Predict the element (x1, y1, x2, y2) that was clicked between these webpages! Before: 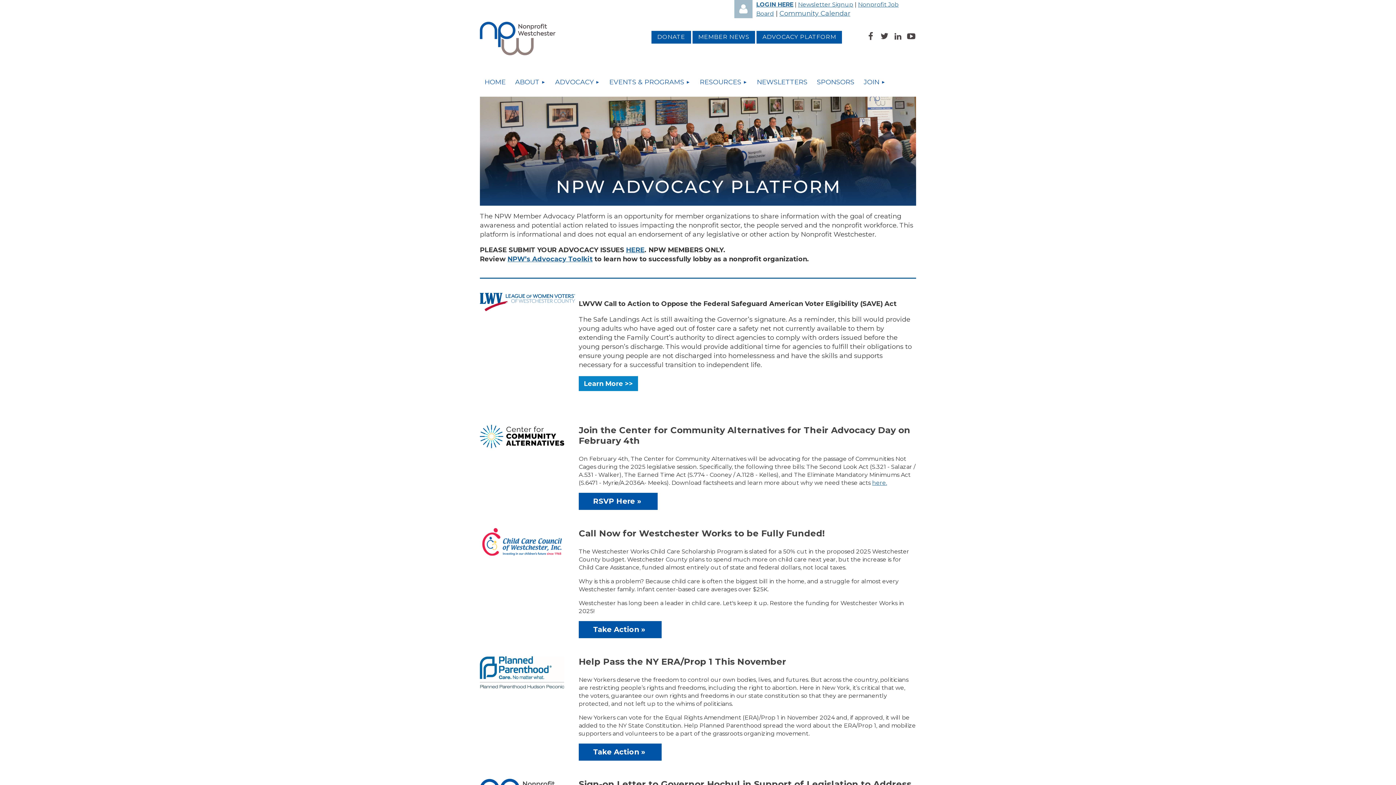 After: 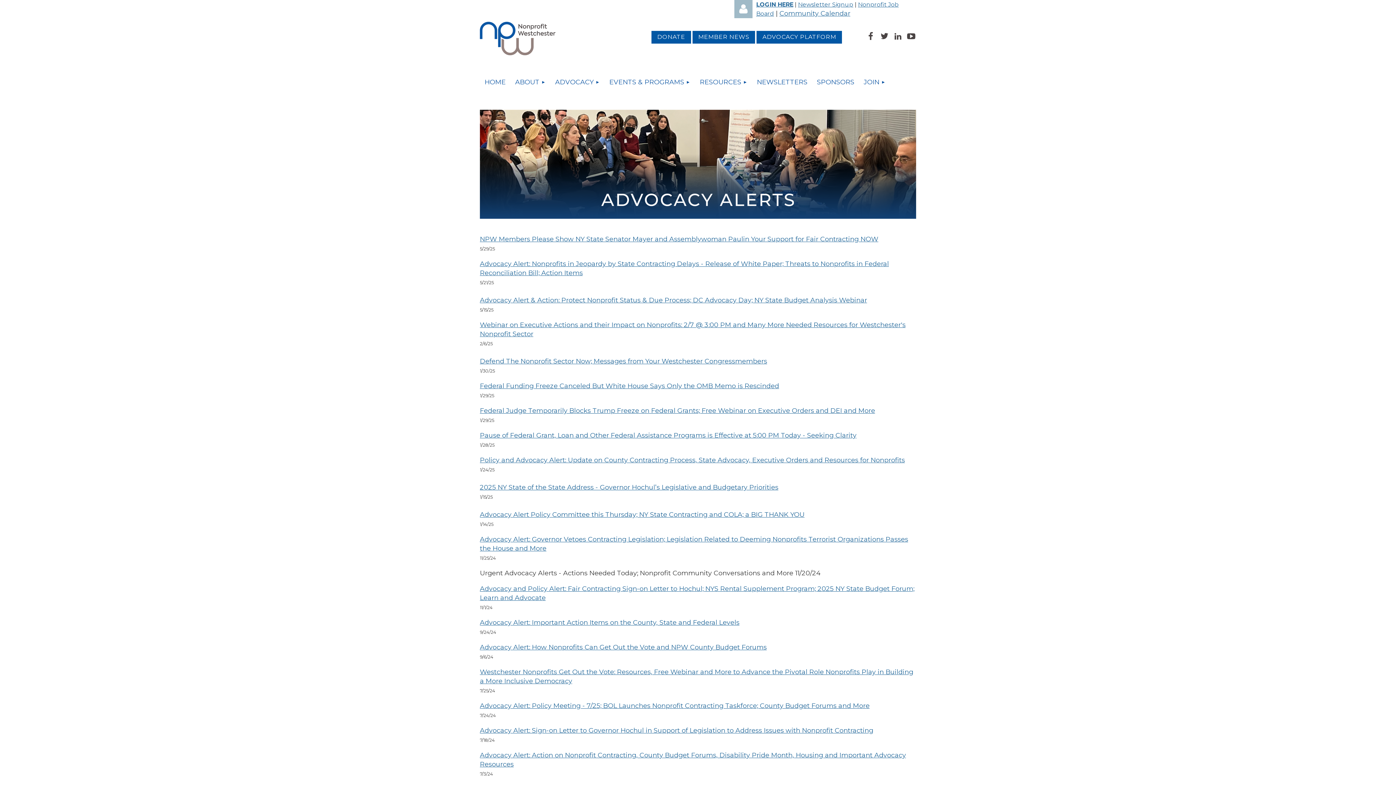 Action: label: ADVOCACY bbox: (550, 68, 604, 96)